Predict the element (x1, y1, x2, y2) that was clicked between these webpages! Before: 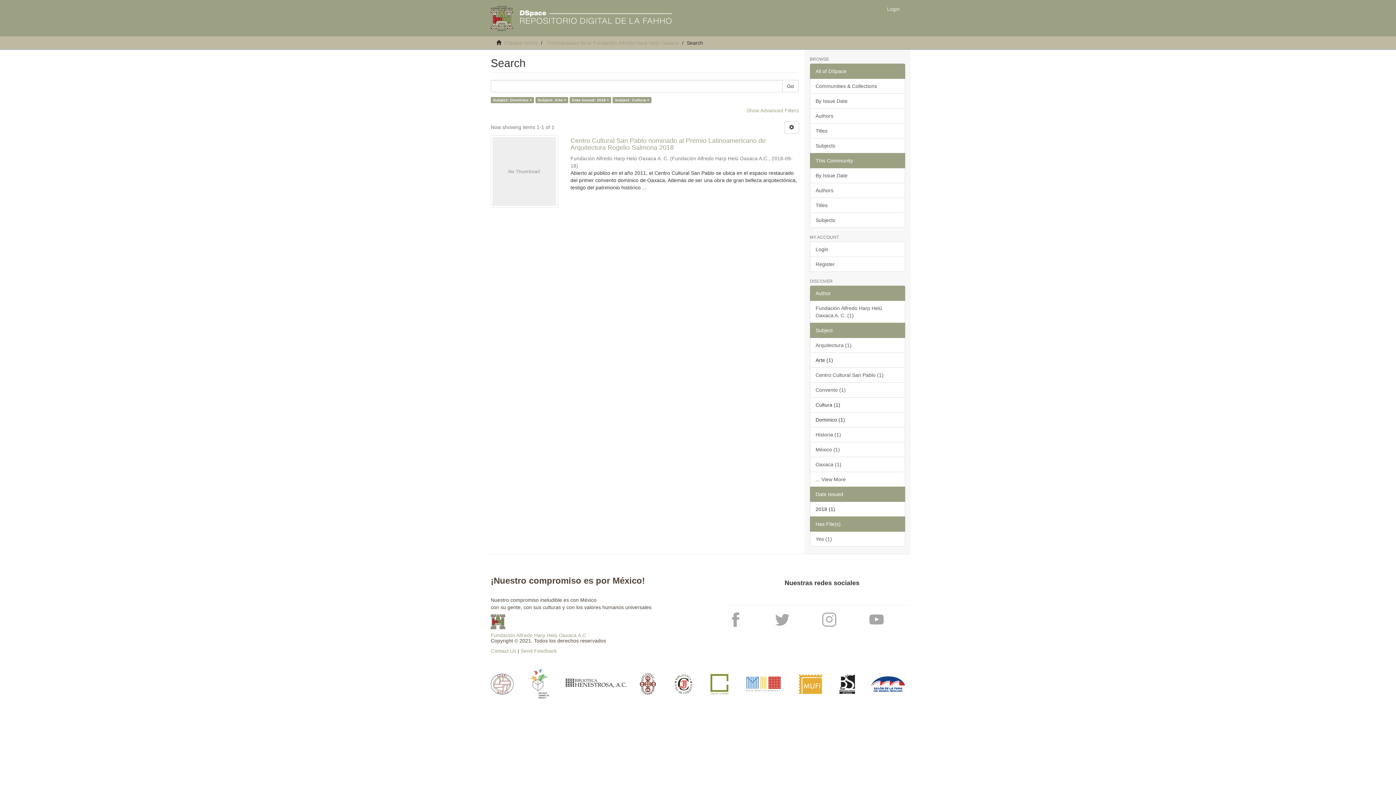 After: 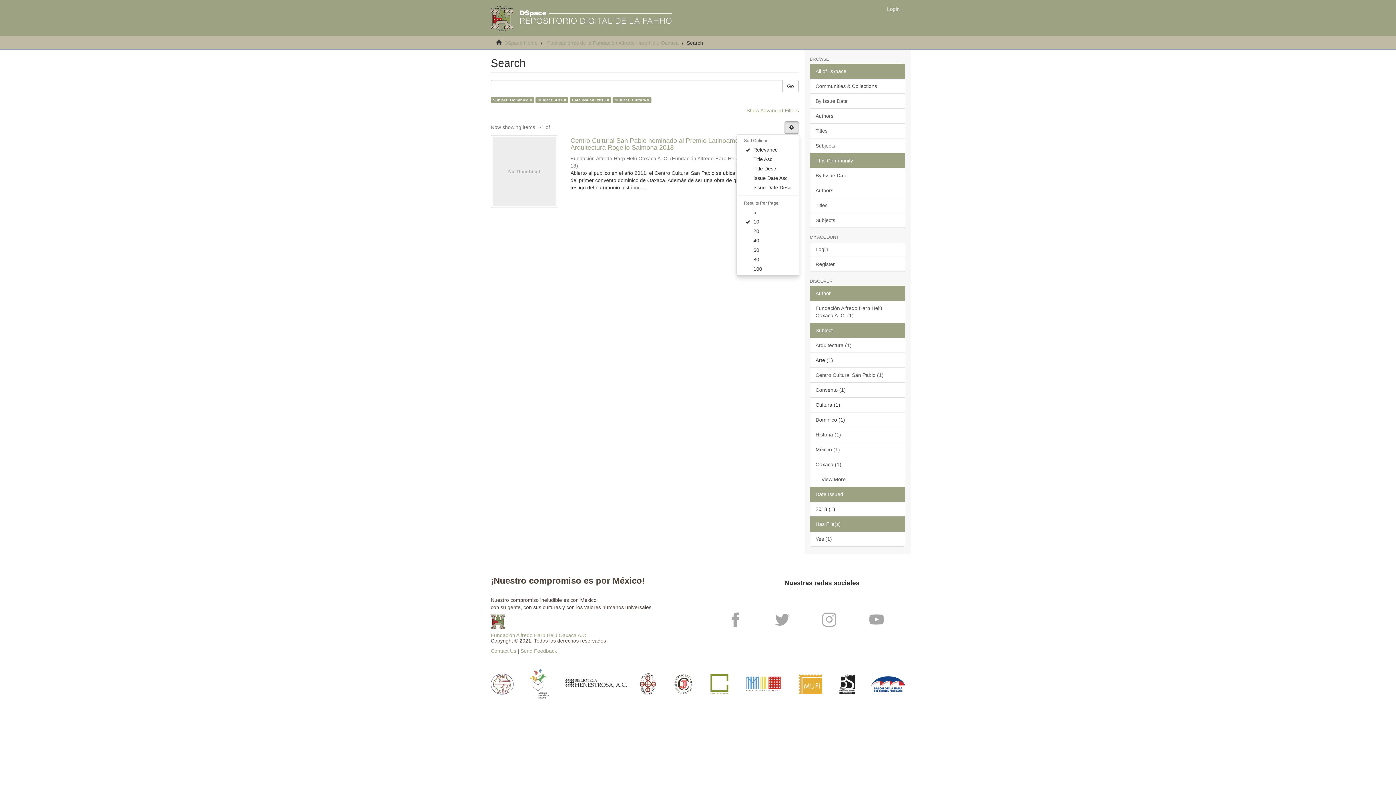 Action: bbox: (784, 121, 799, 133)